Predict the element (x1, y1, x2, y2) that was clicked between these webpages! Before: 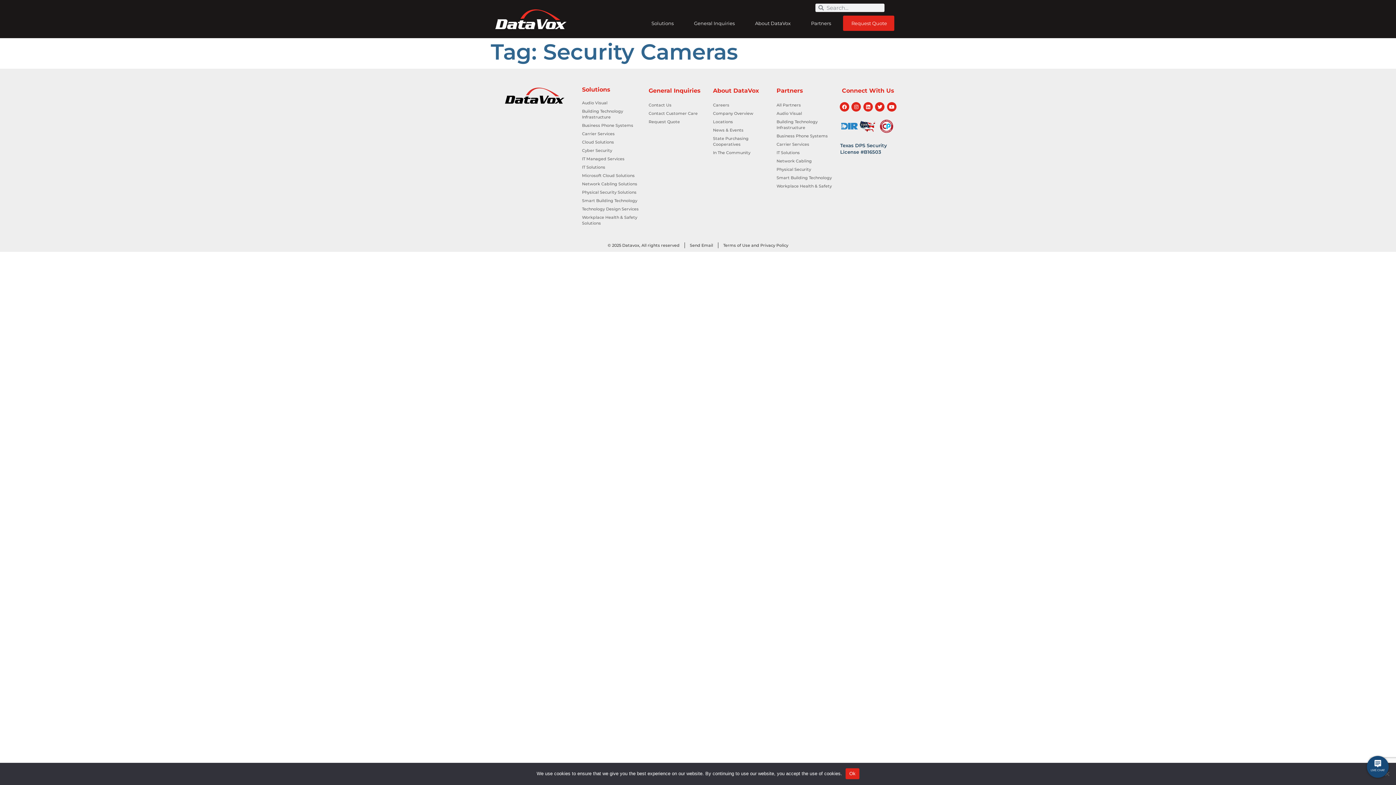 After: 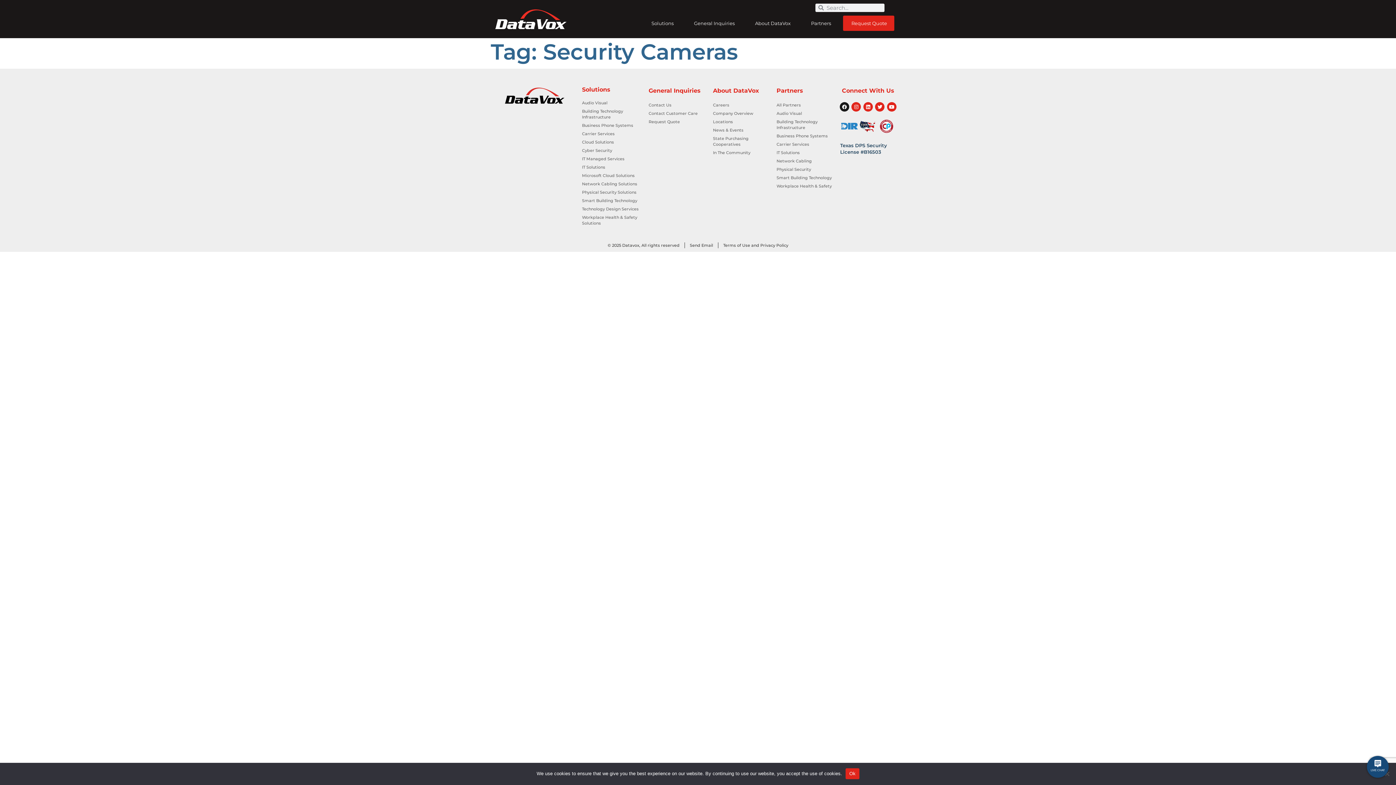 Action: label: Facebook bbox: (839, 102, 849, 111)